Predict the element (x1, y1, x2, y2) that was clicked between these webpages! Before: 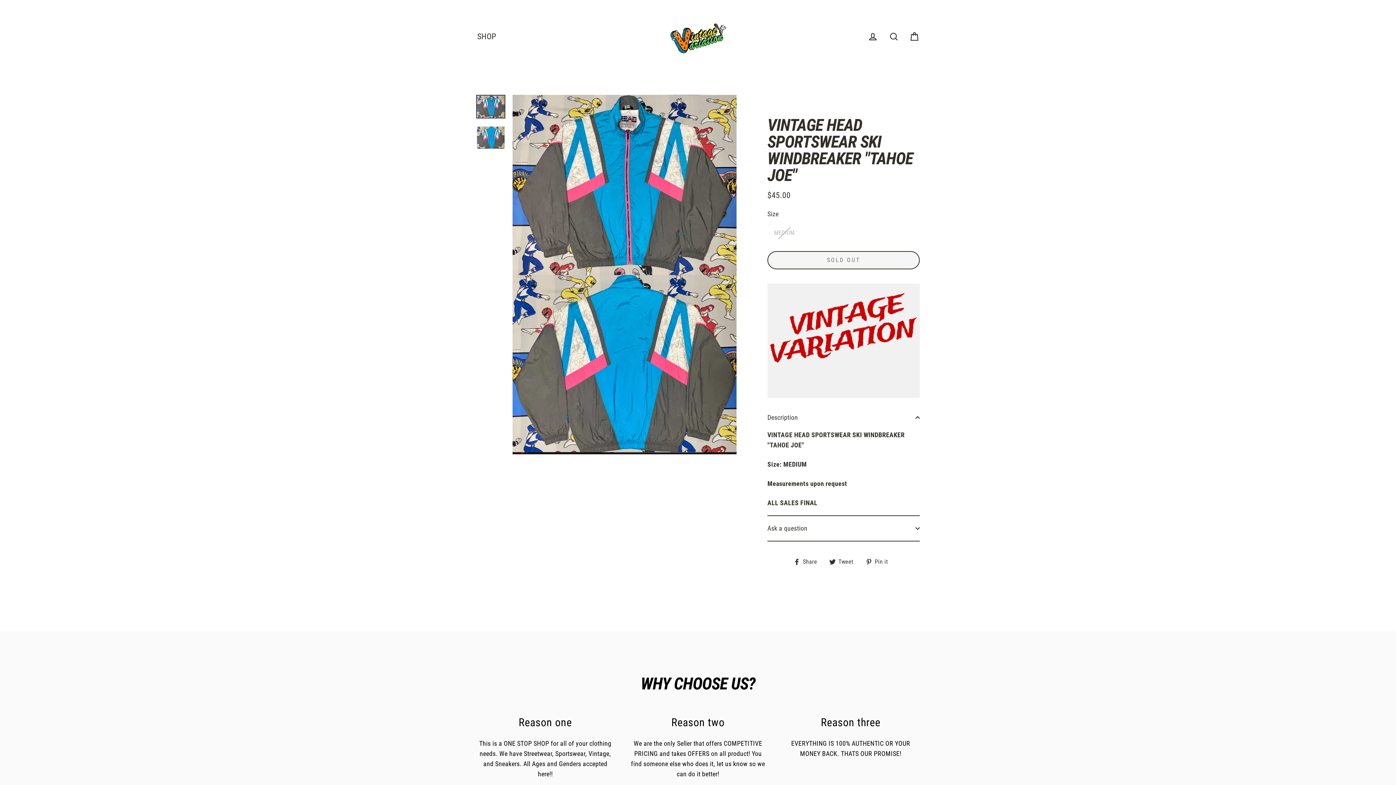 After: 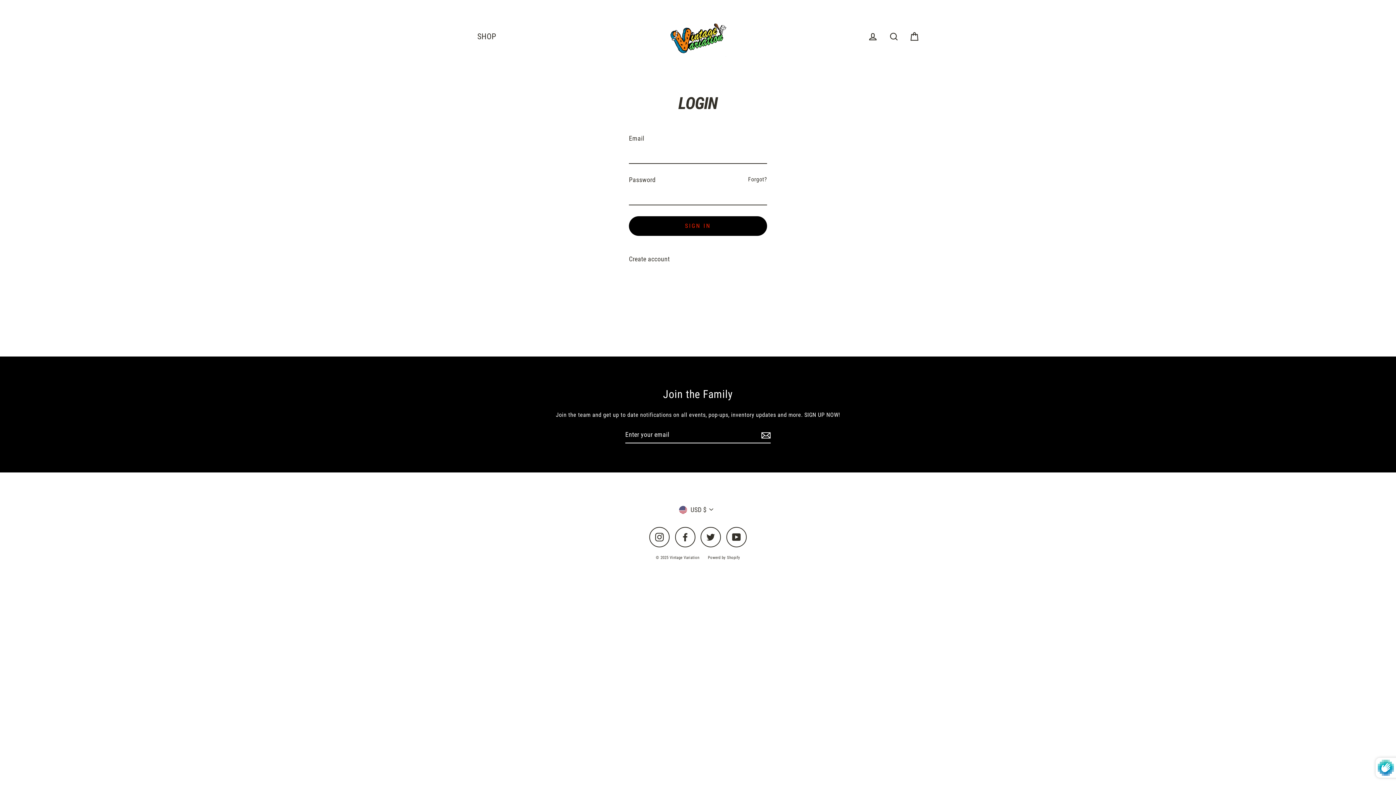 Action: bbox: (863, 28, 882, 44) label: Log in